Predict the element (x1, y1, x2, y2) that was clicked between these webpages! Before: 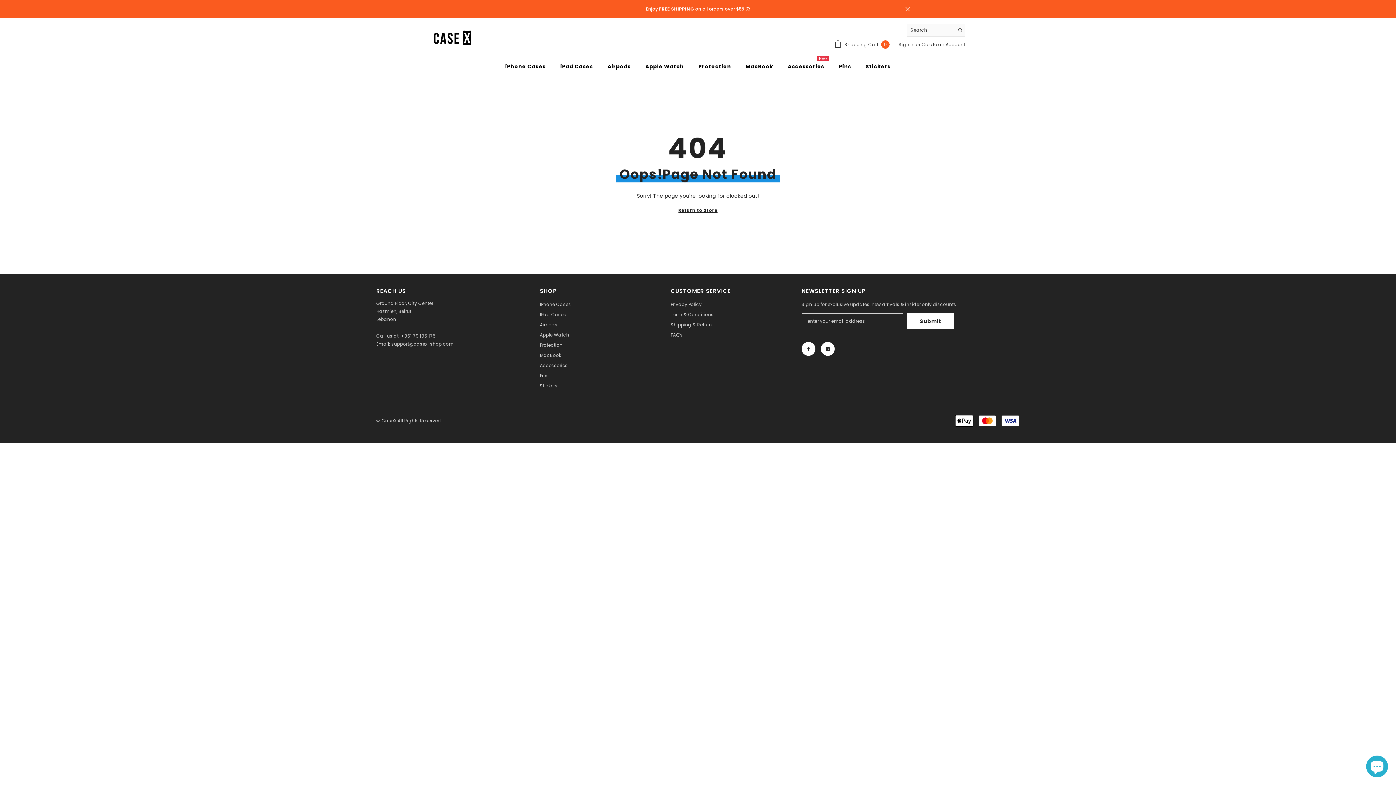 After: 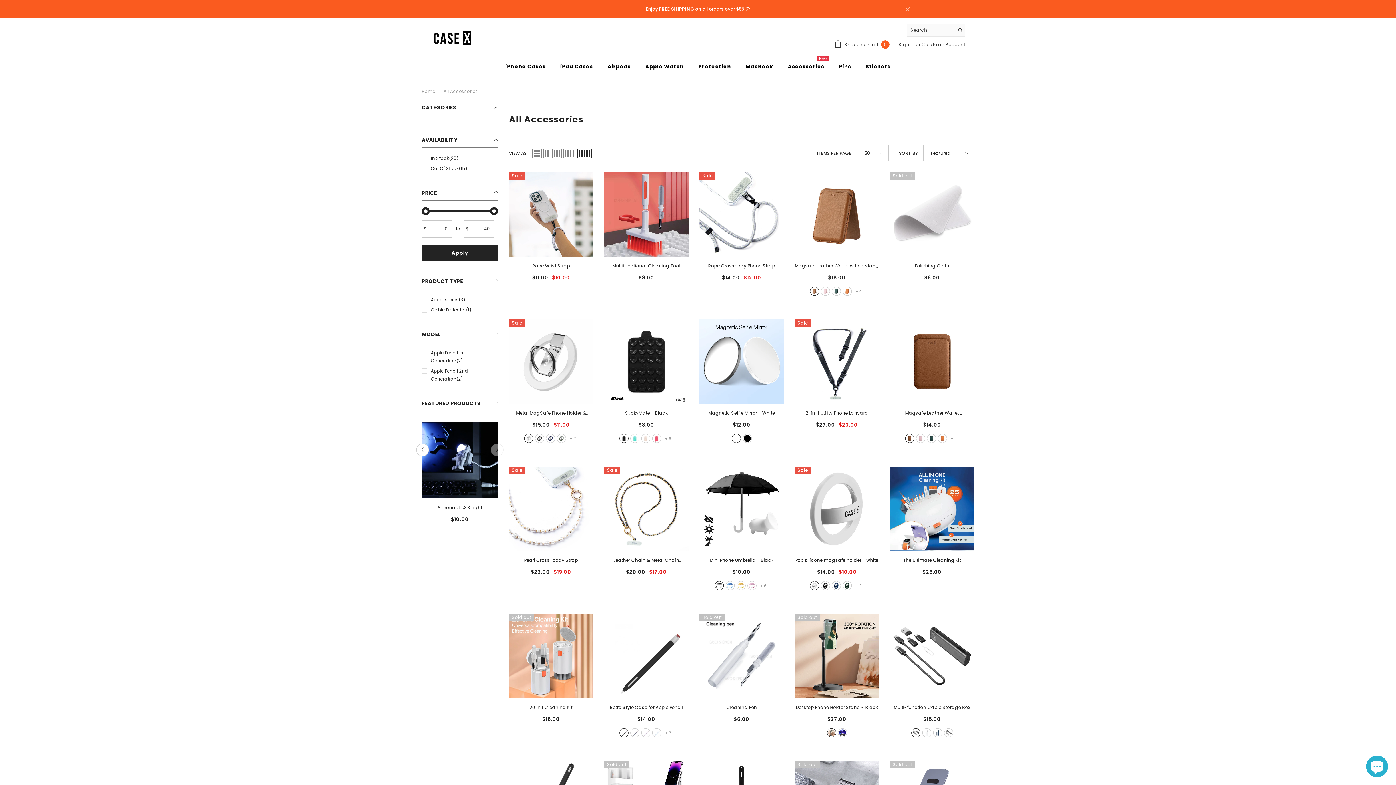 Action: bbox: (780, 62, 831, 75) label: Accessories
New